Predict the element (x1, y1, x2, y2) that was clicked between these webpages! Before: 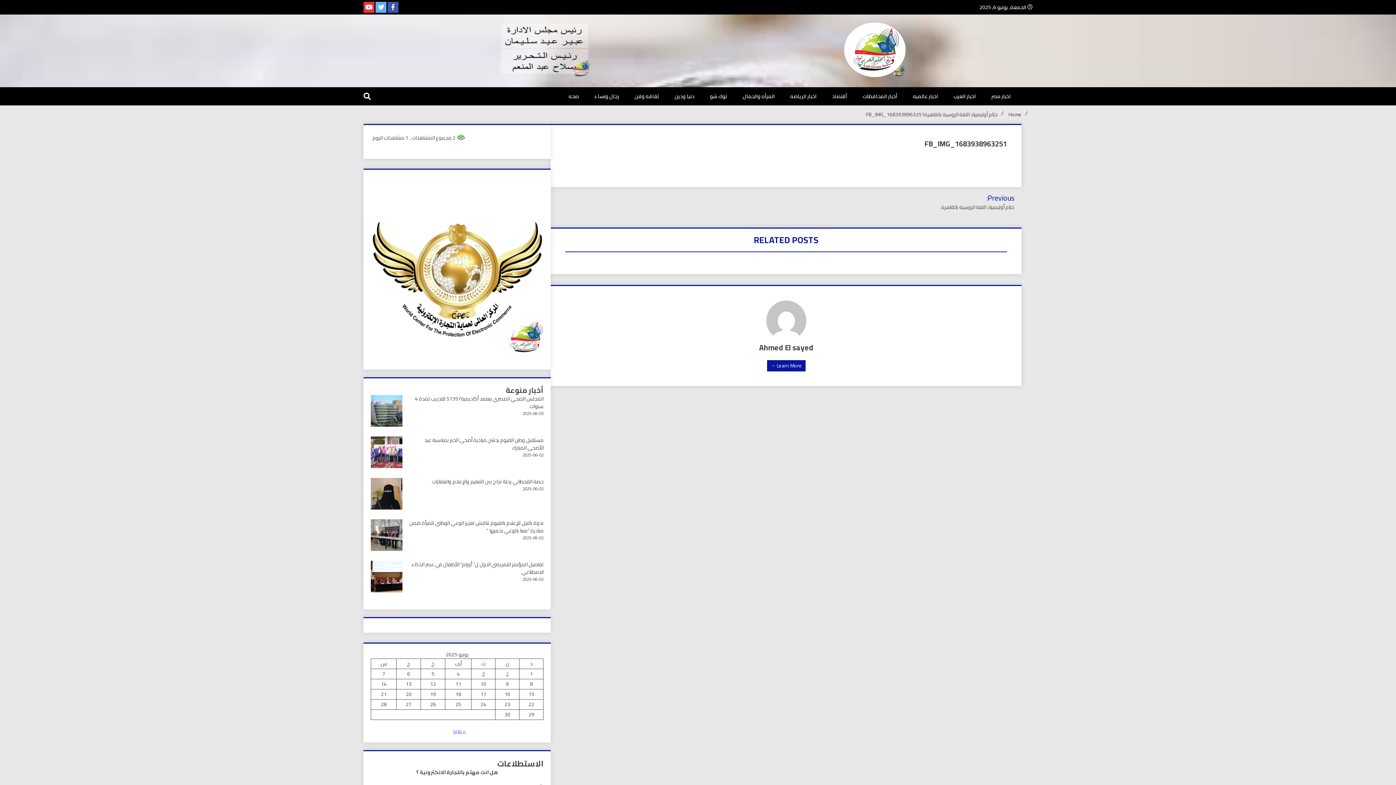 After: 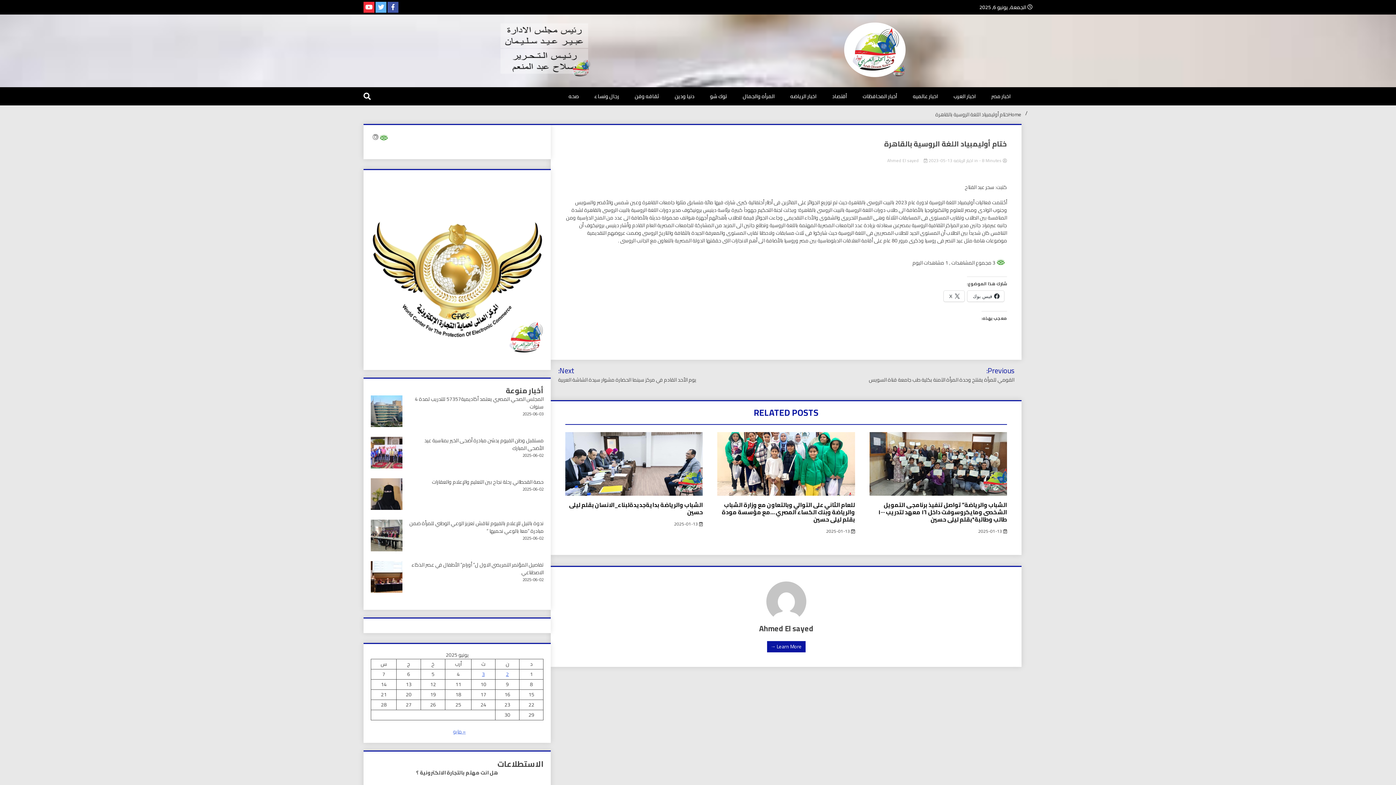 Action: bbox: (924, 109, 997, 119) label: ختام أوليمبياد اللغة الروسية بالقاهرة